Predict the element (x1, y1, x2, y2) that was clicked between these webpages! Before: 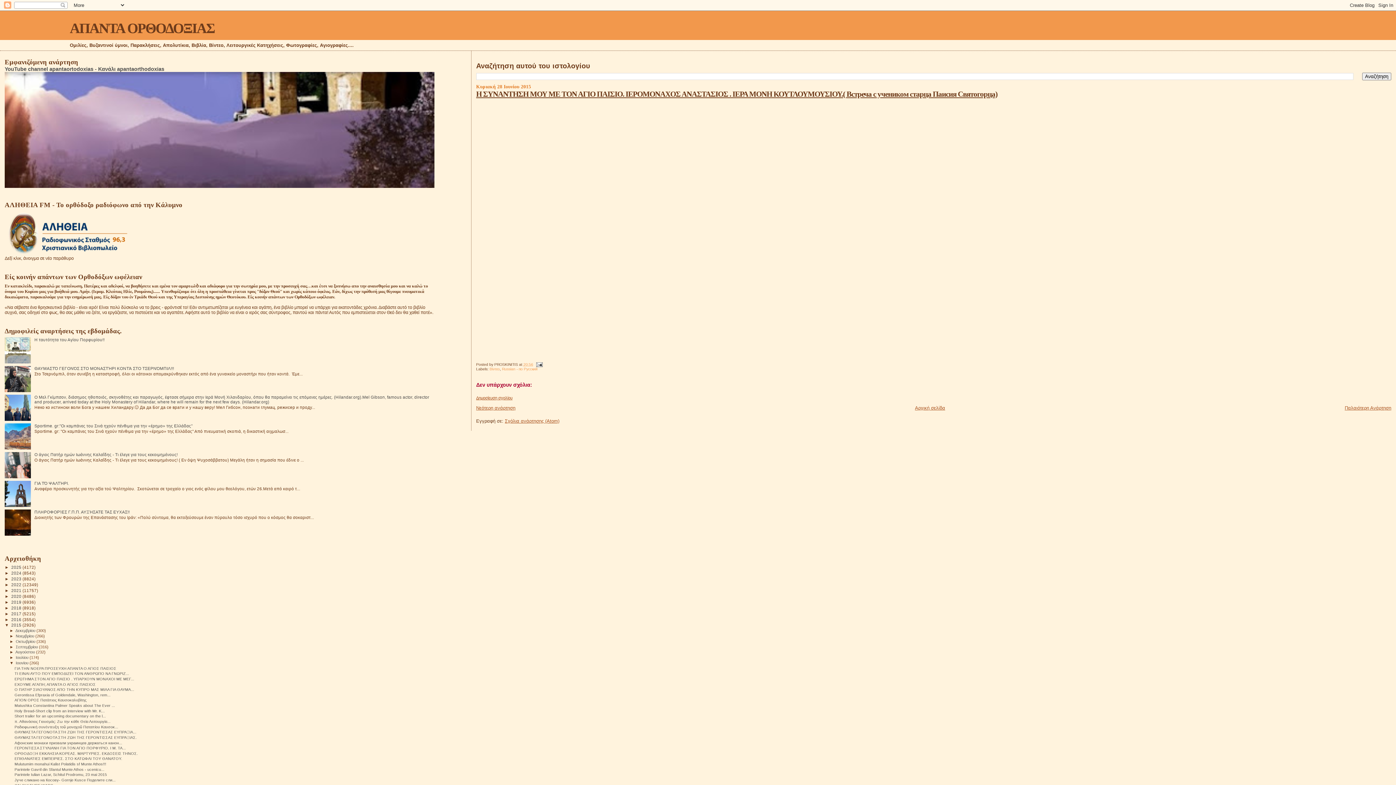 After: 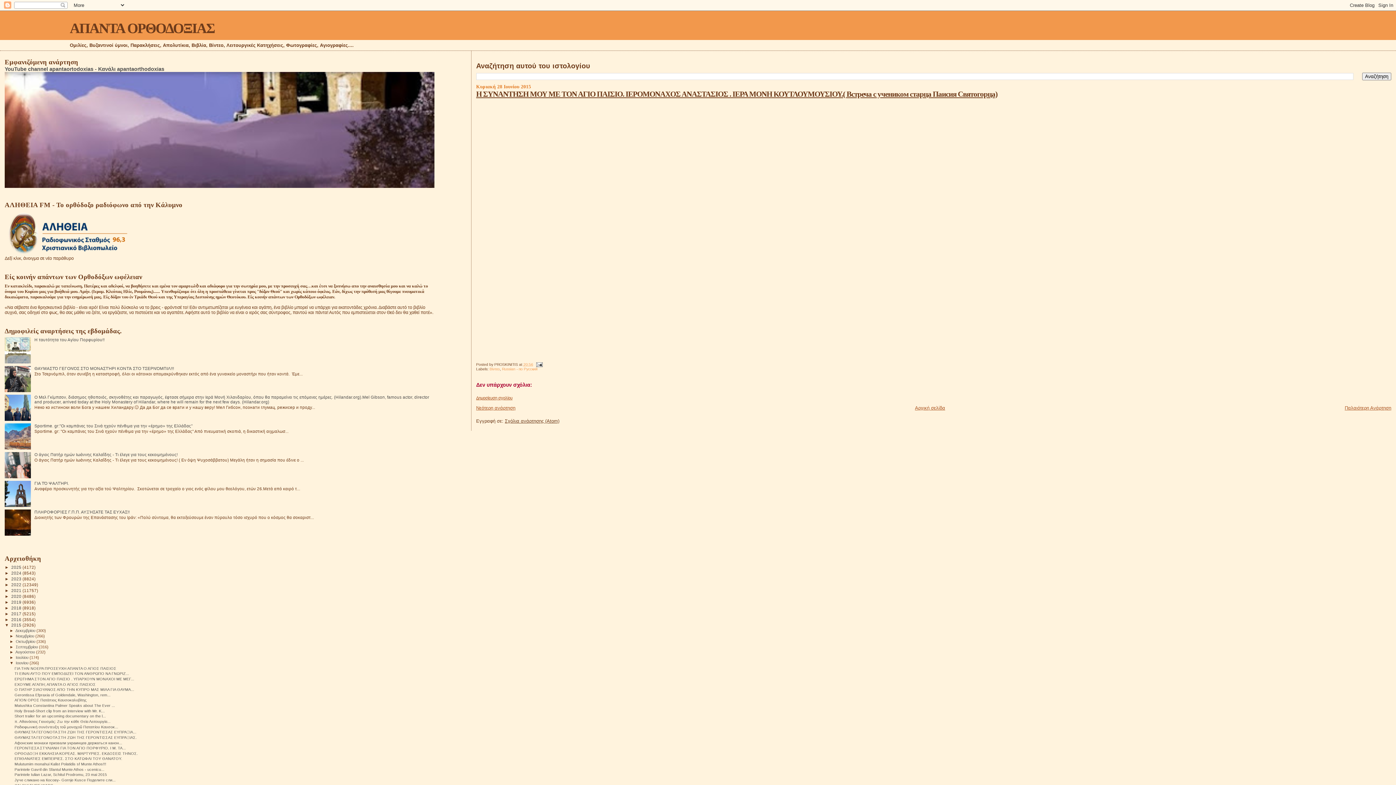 Action: bbox: (505, 418, 559, 423) label: Σχόλια ανάρτησης (Atom)